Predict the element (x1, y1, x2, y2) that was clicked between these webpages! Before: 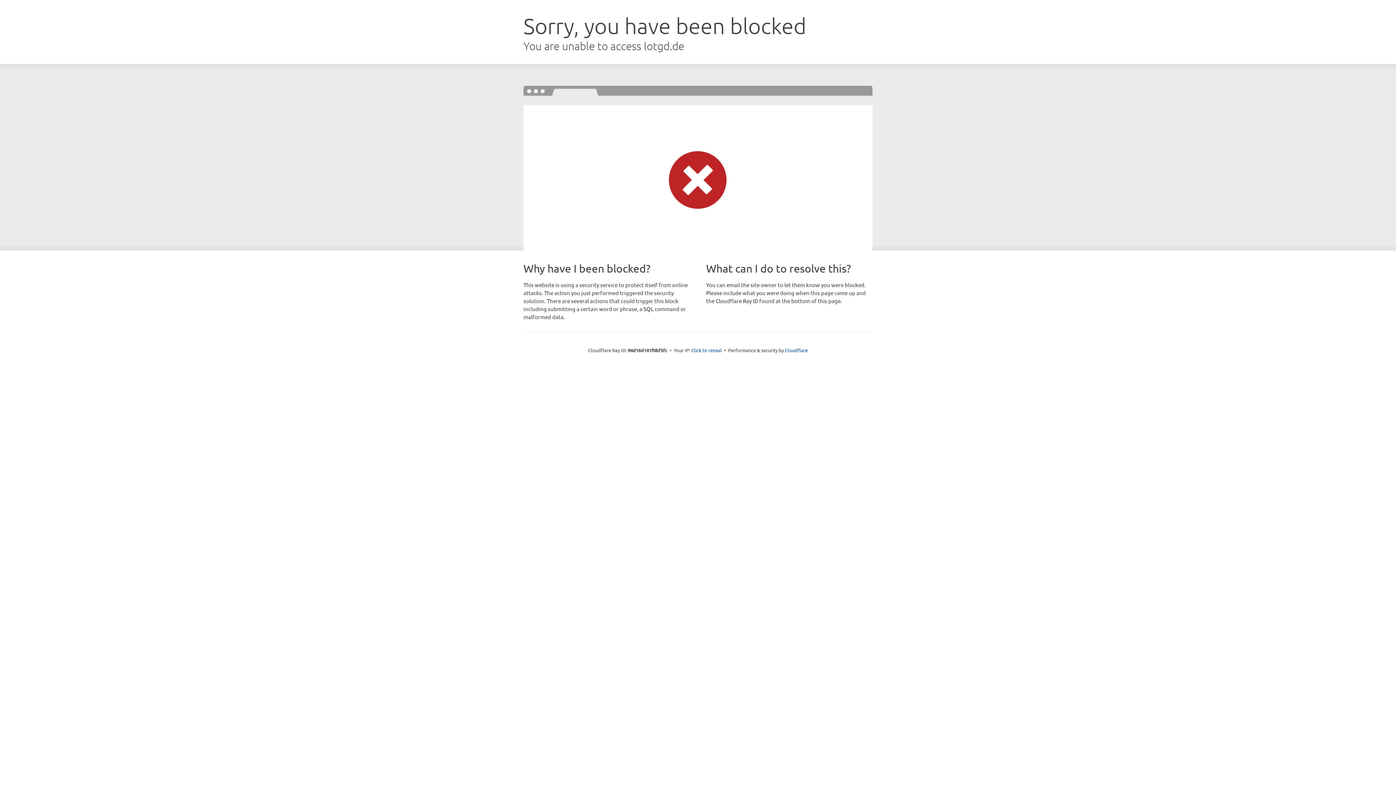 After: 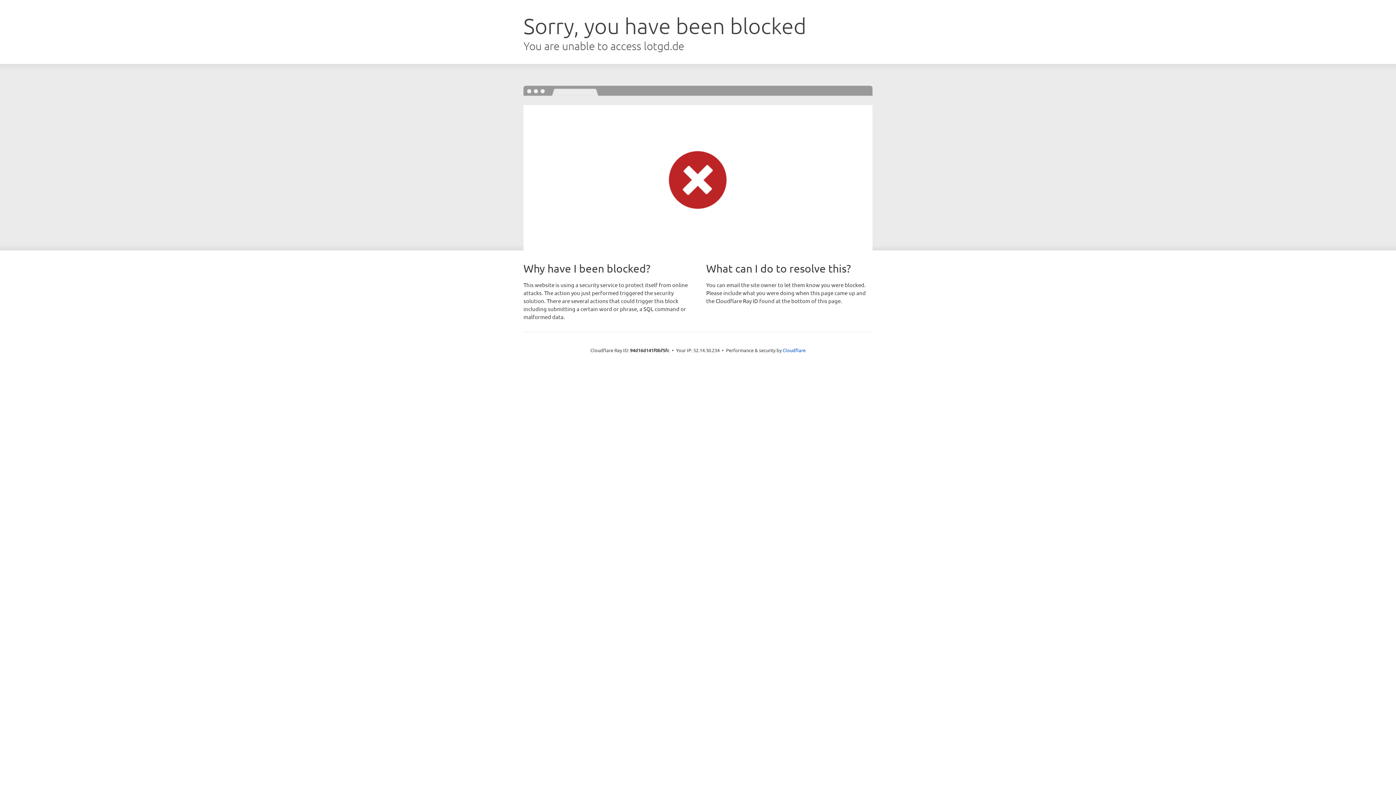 Action: label: Click to reveal bbox: (691, 346, 722, 353)